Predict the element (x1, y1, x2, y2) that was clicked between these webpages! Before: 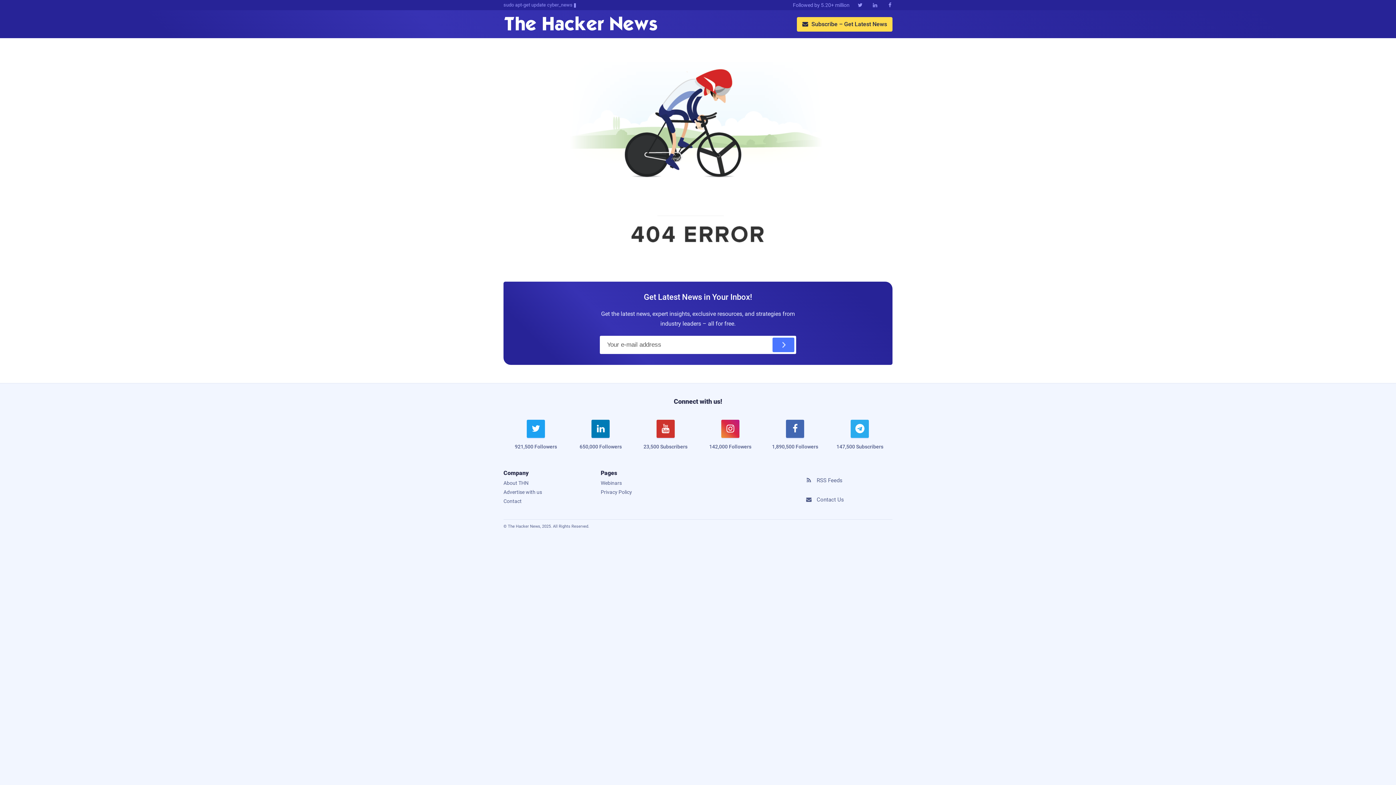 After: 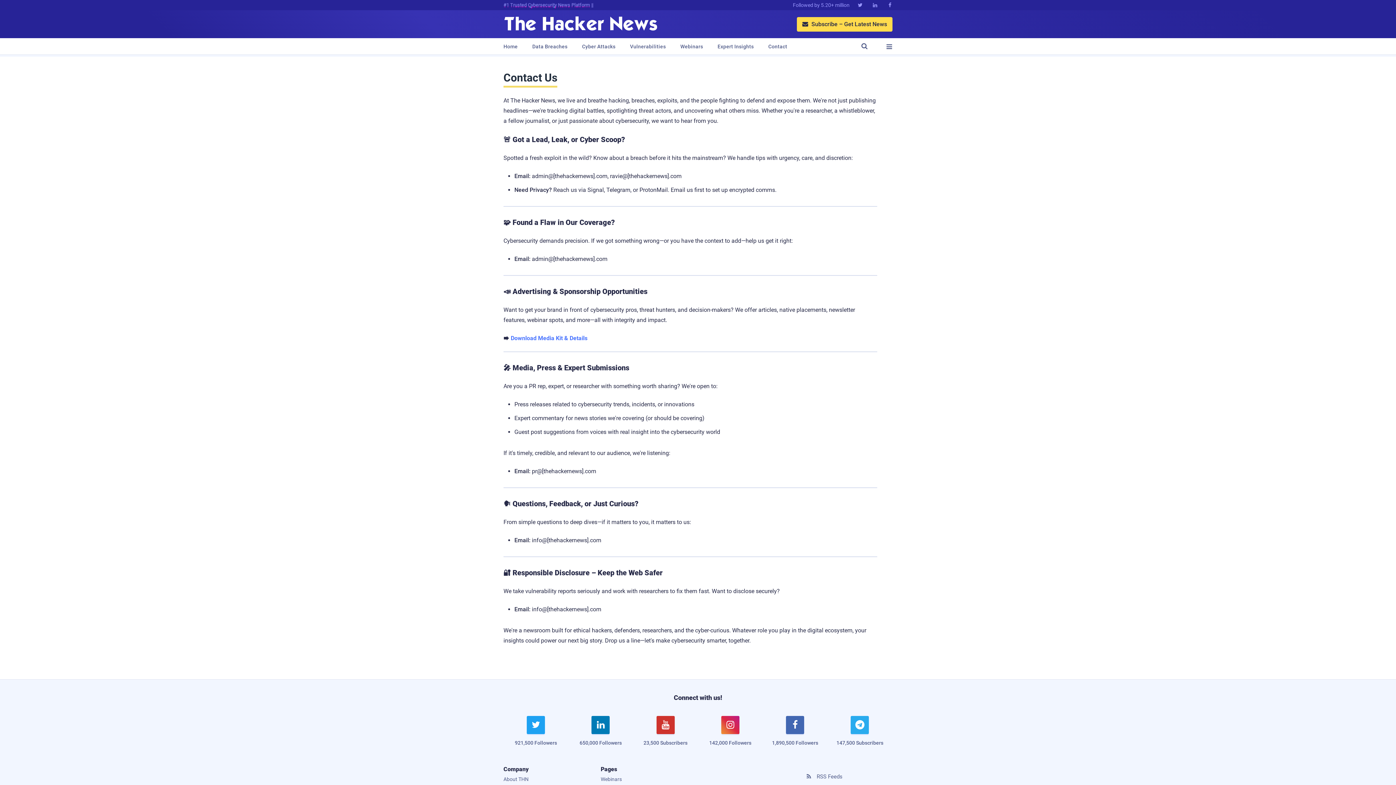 Action: label: Contact bbox: (503, 498, 521, 504)